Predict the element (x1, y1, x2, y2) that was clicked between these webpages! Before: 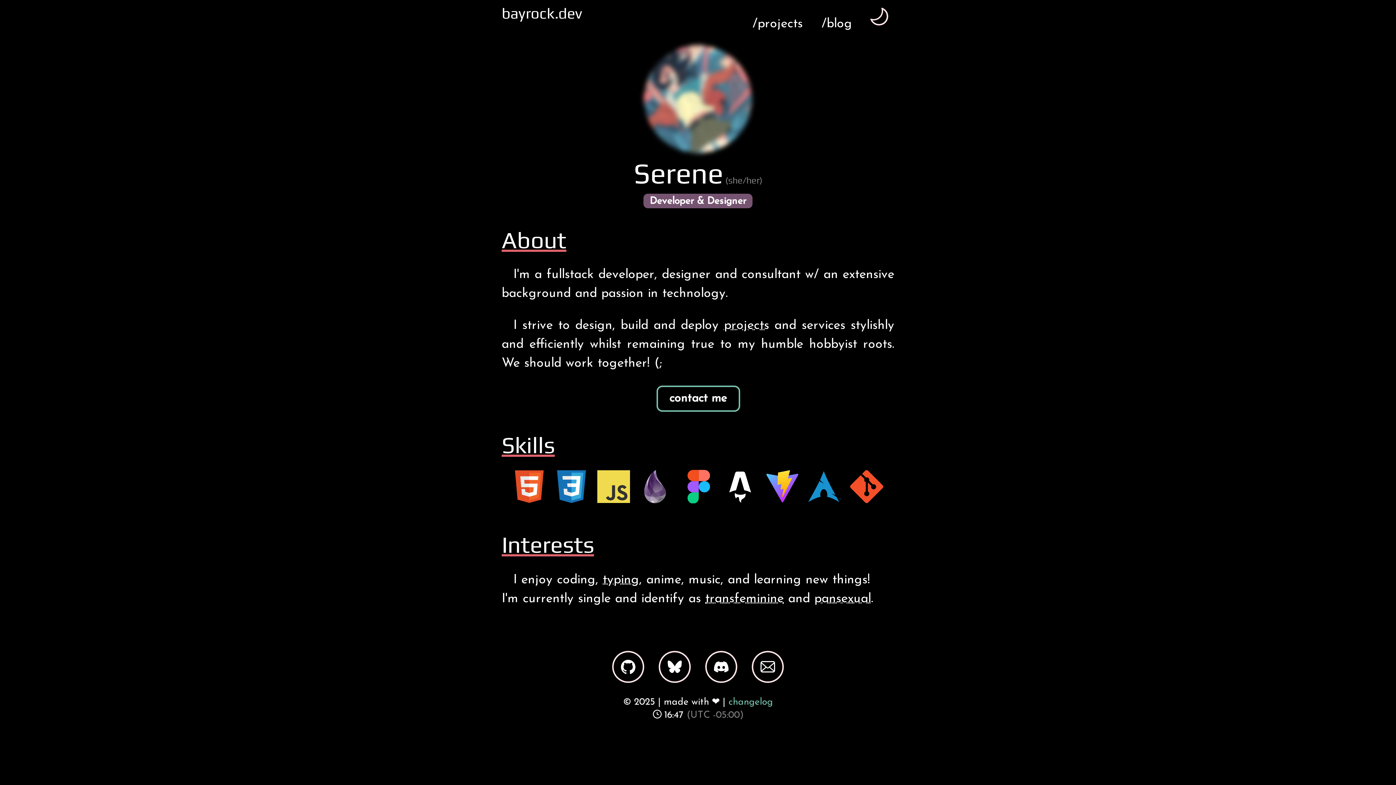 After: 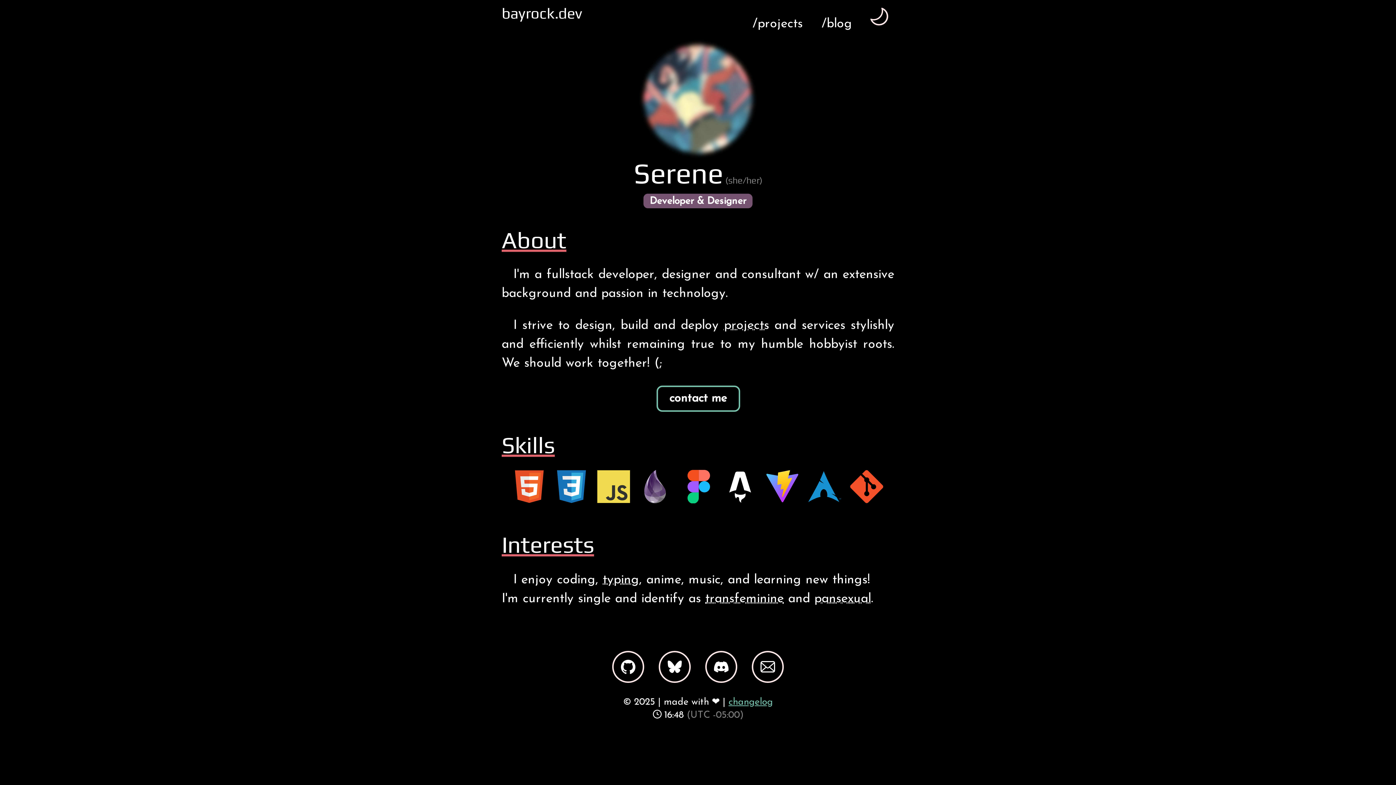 Action: label: changelog bbox: (728, 697, 773, 706)